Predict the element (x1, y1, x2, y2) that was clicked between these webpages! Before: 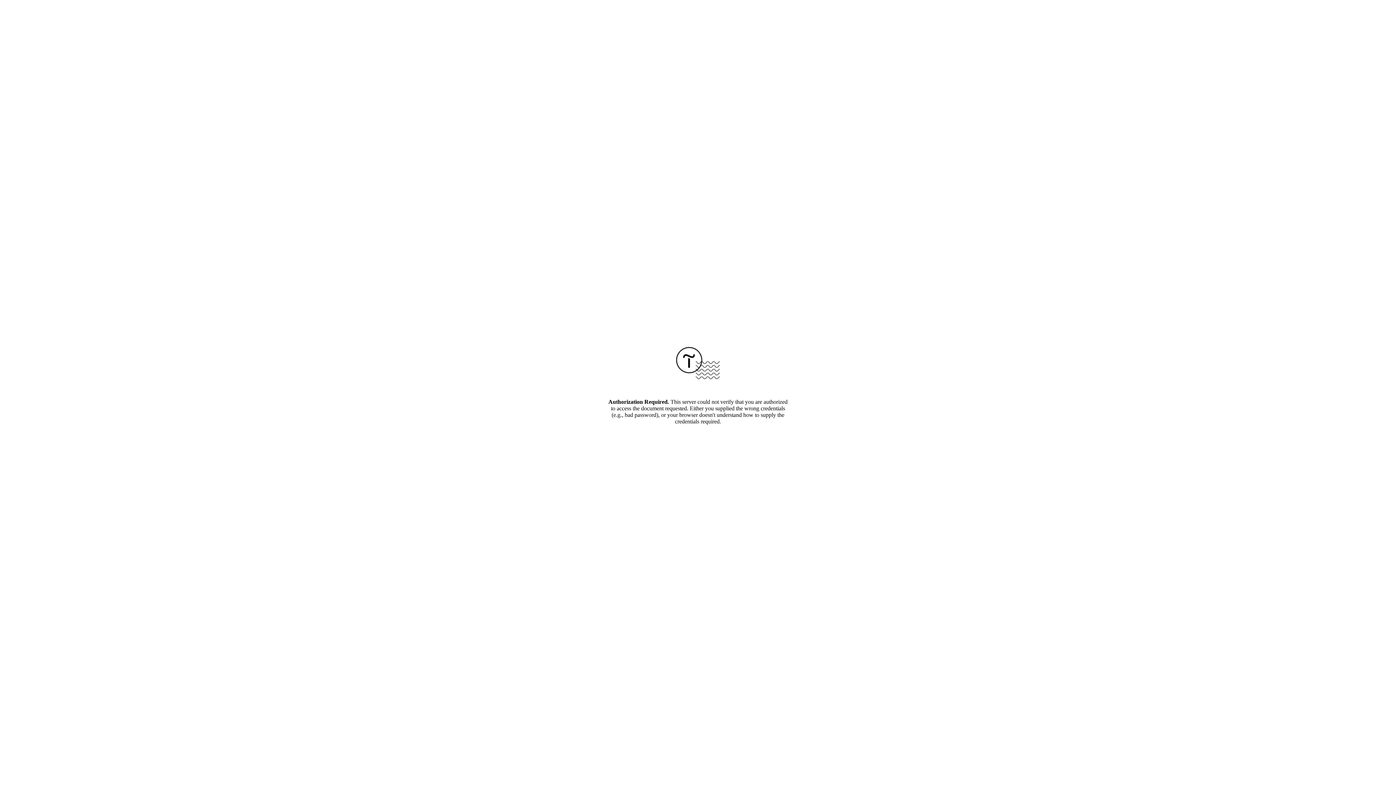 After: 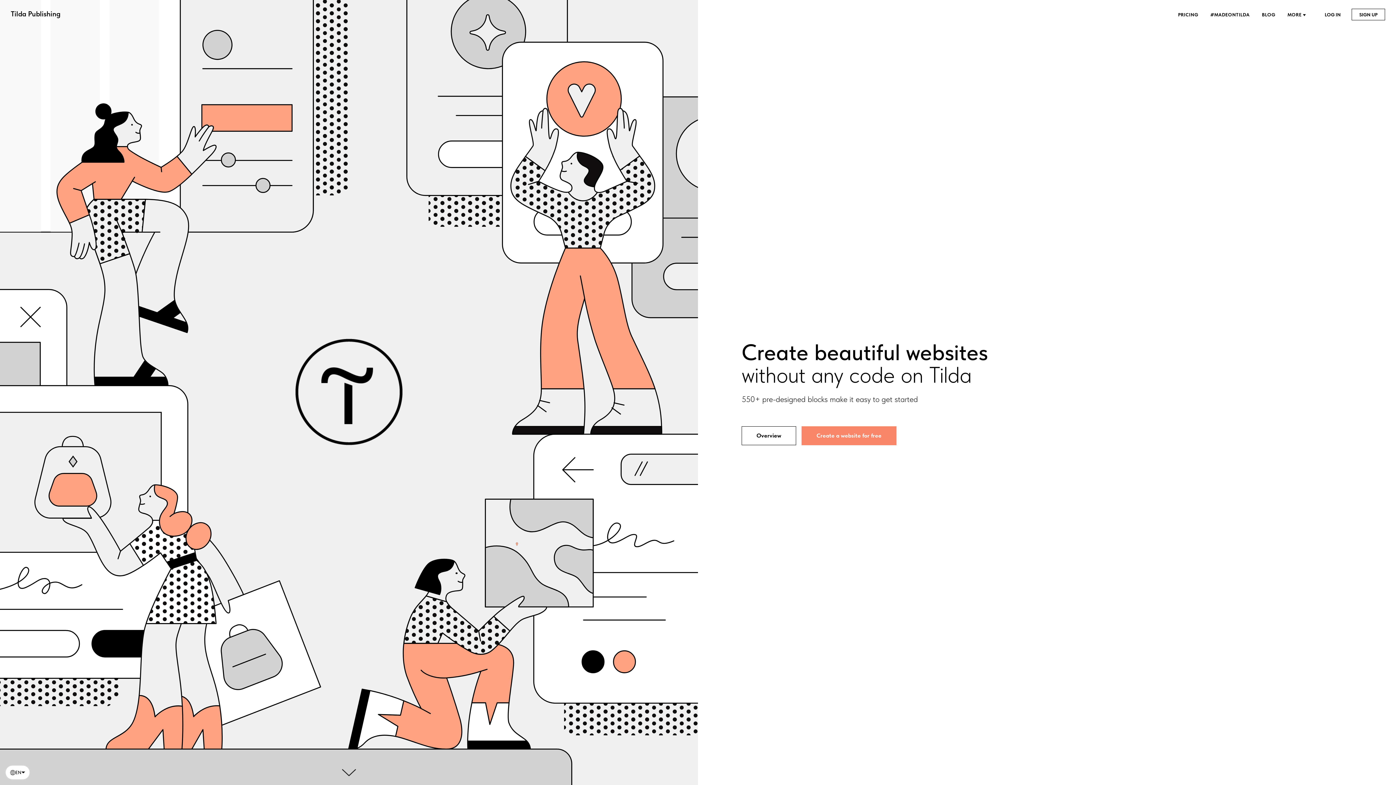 Action: bbox: (676, 374, 720, 380)